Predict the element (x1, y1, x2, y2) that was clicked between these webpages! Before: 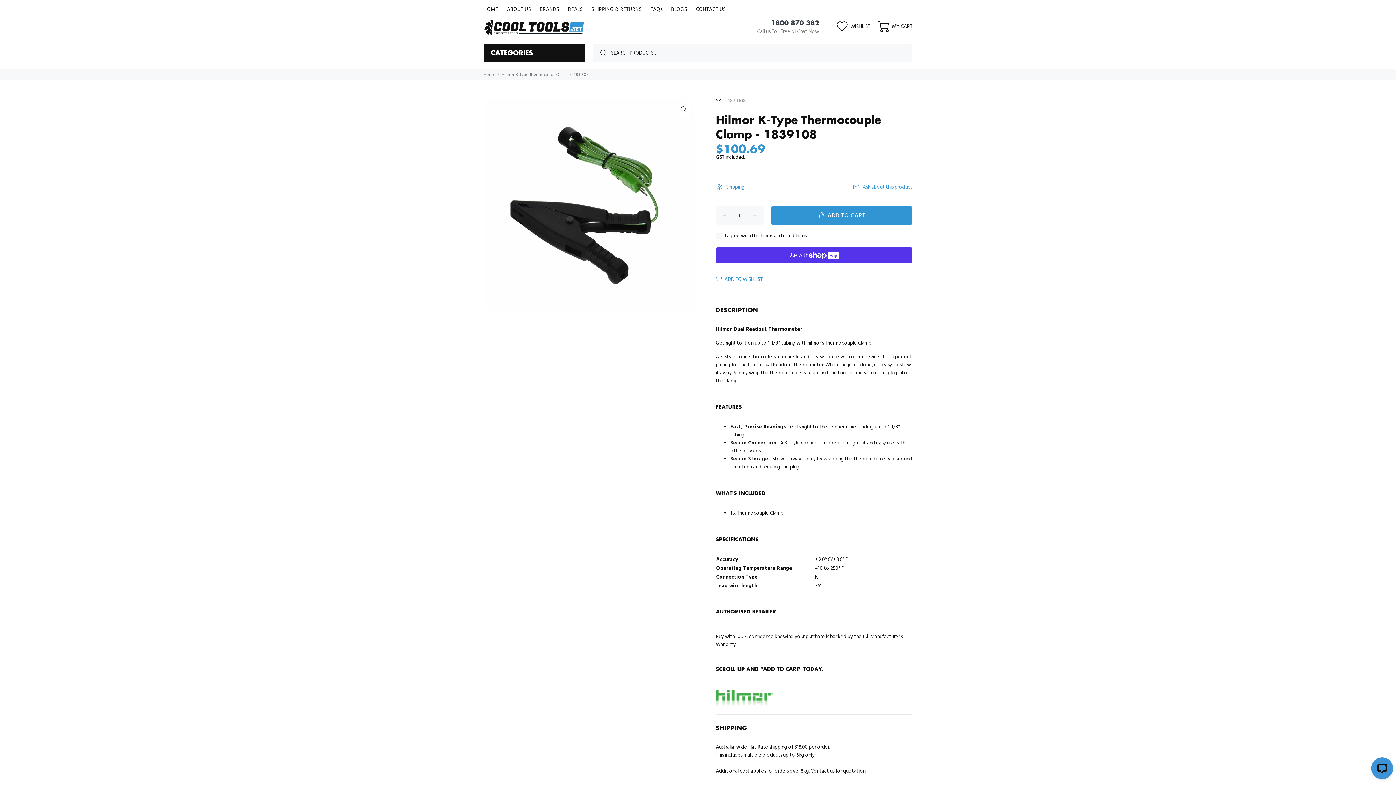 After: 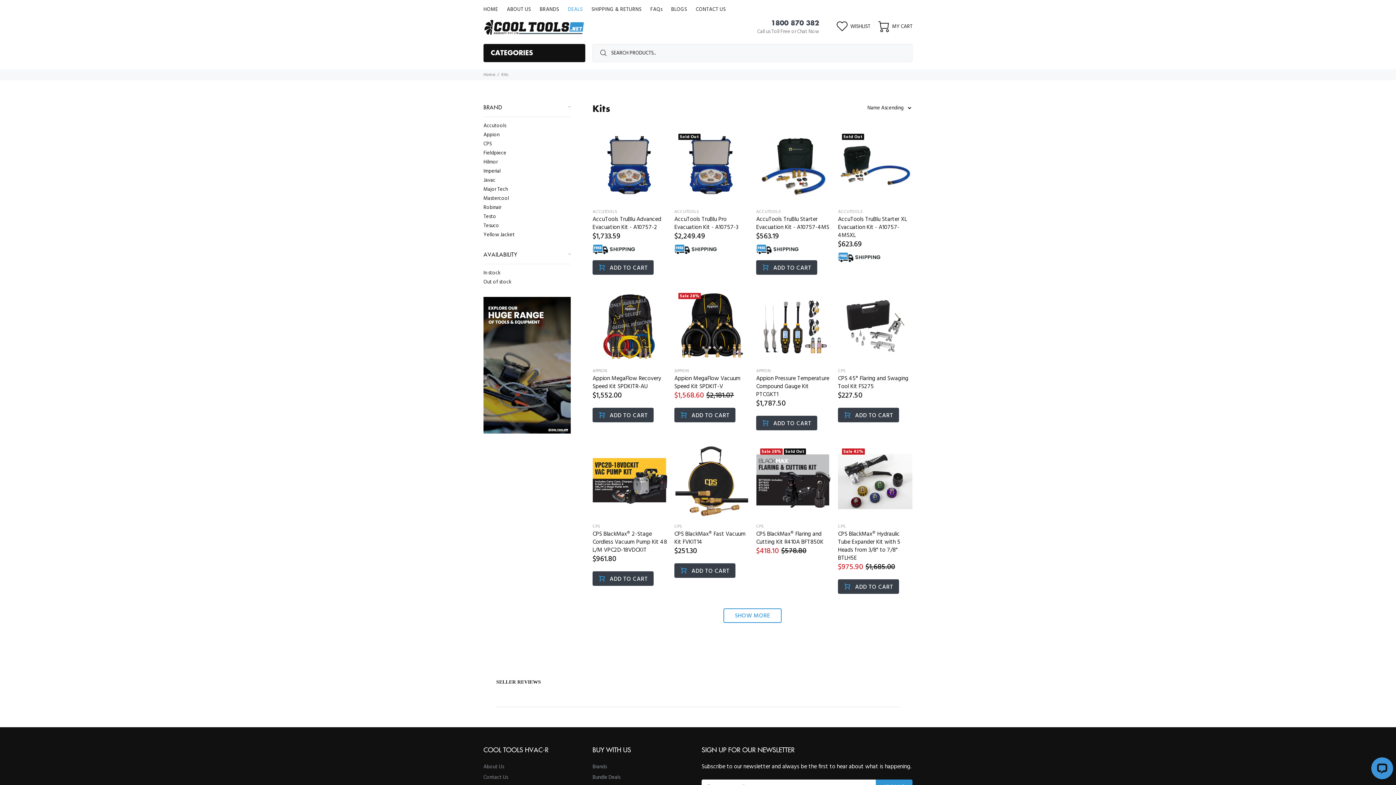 Action: bbox: (563, 0, 587, 18) label: DEALS